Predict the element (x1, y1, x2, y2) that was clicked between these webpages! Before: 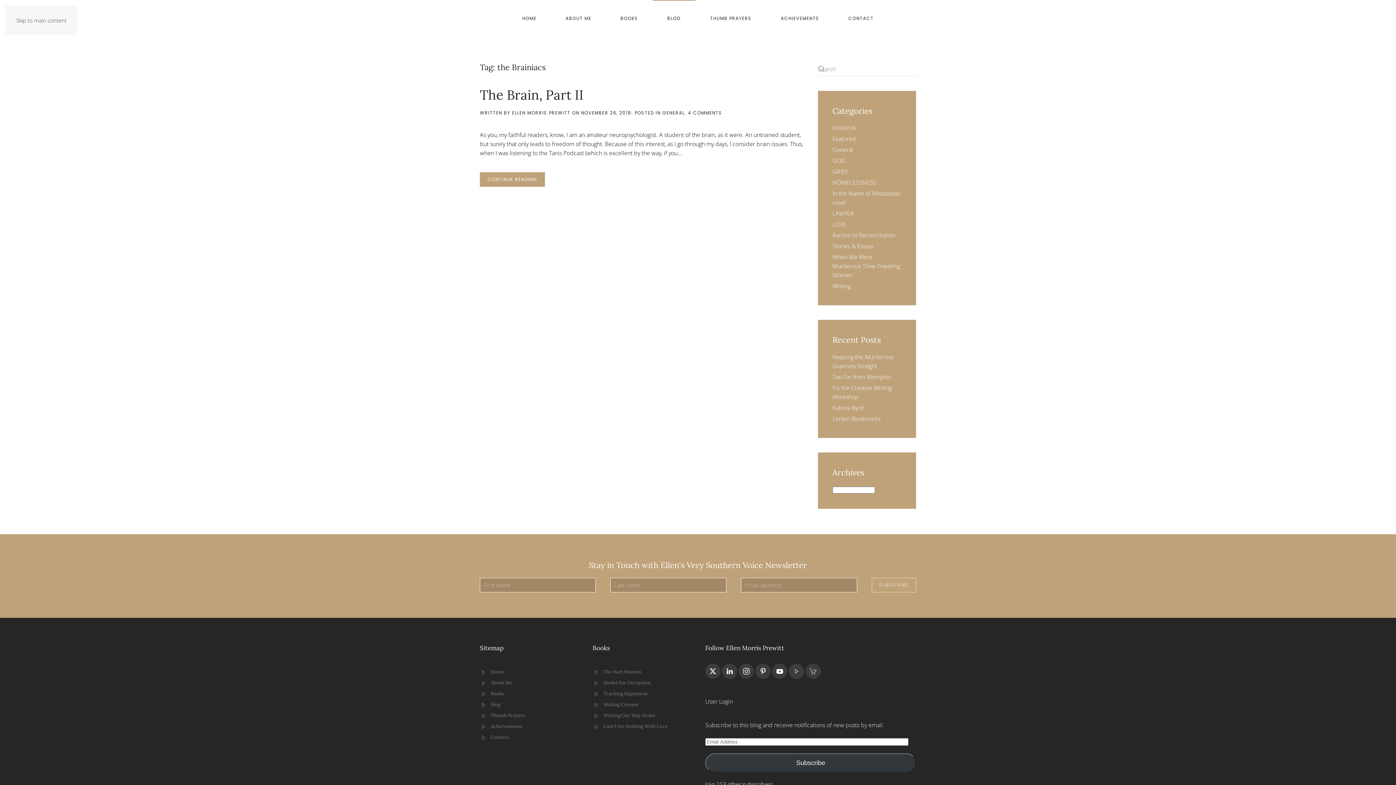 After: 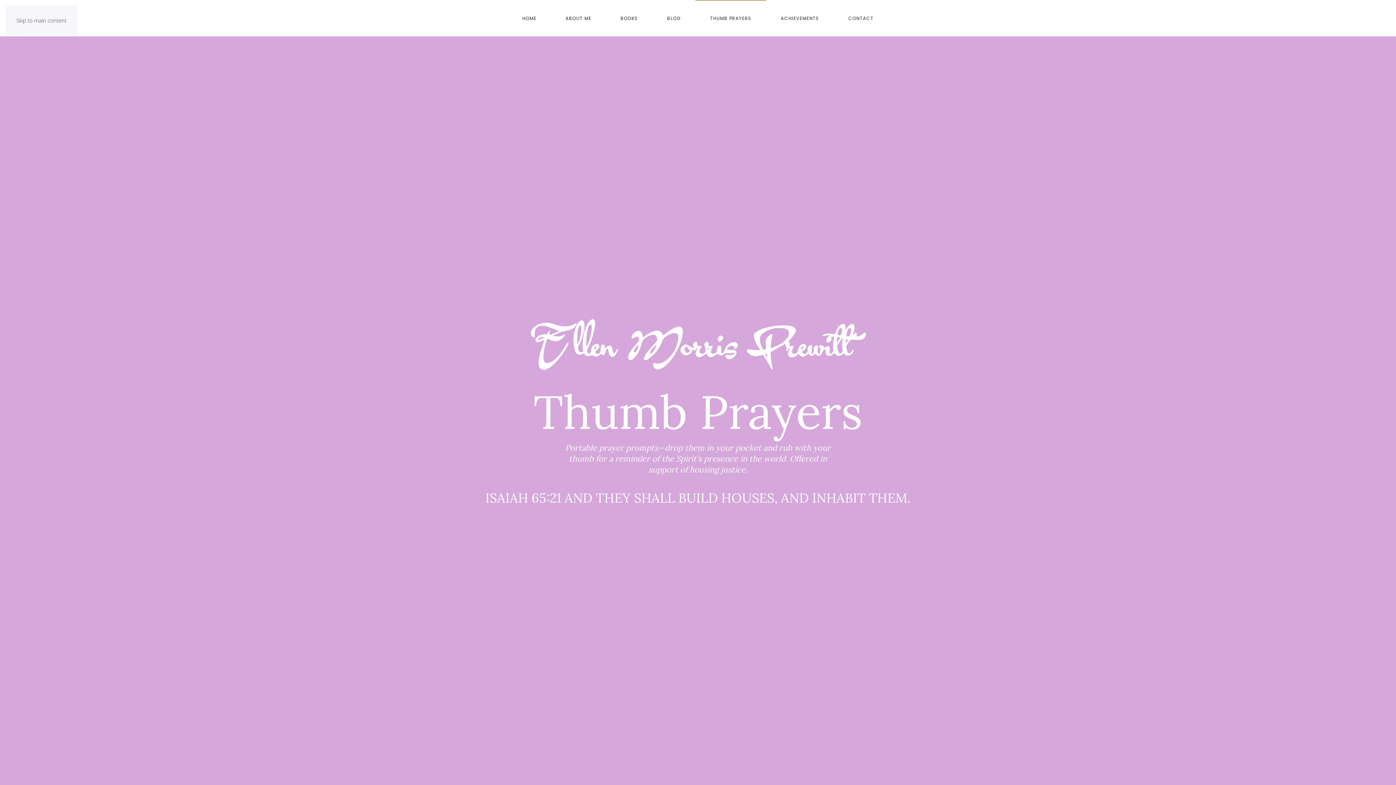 Action: label: Thumb Prayers bbox: (480, 711, 578, 720)